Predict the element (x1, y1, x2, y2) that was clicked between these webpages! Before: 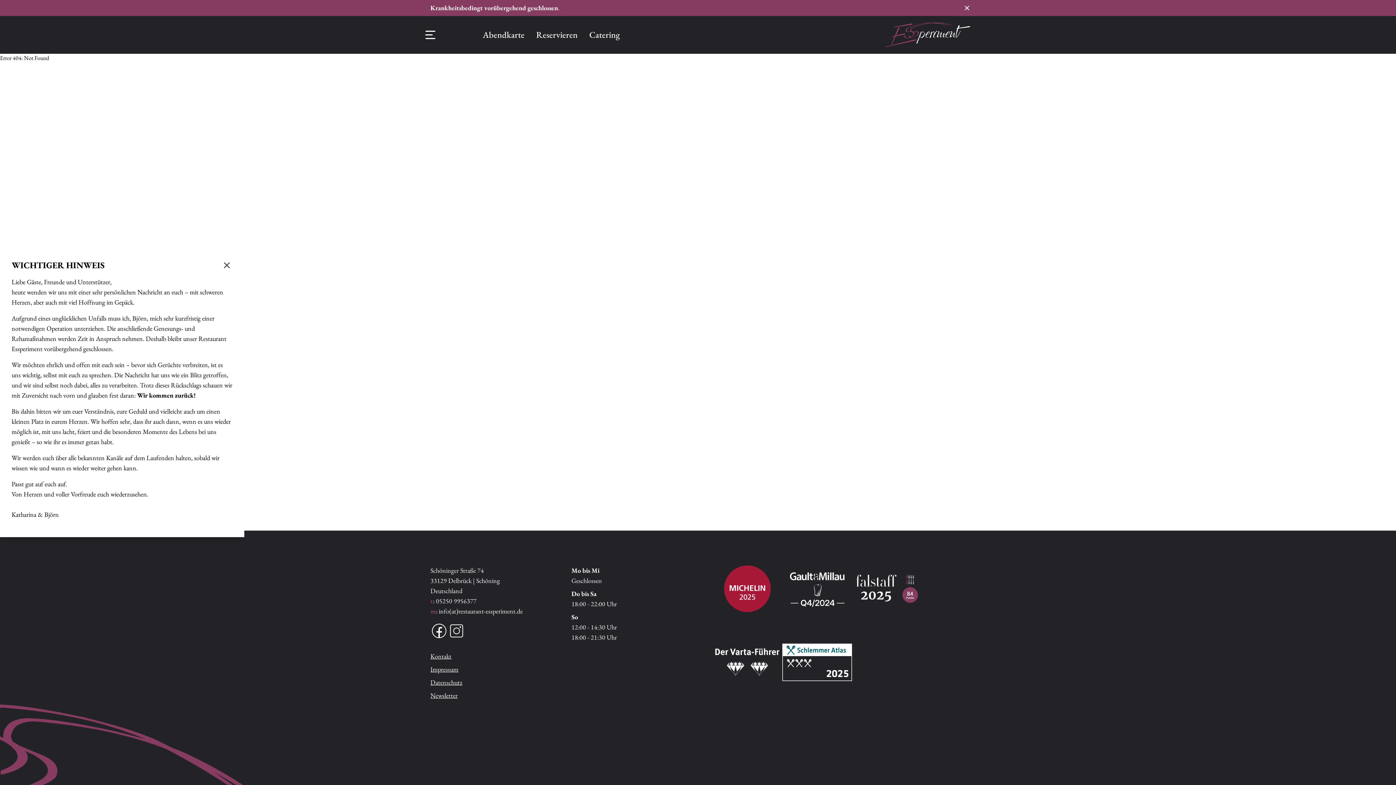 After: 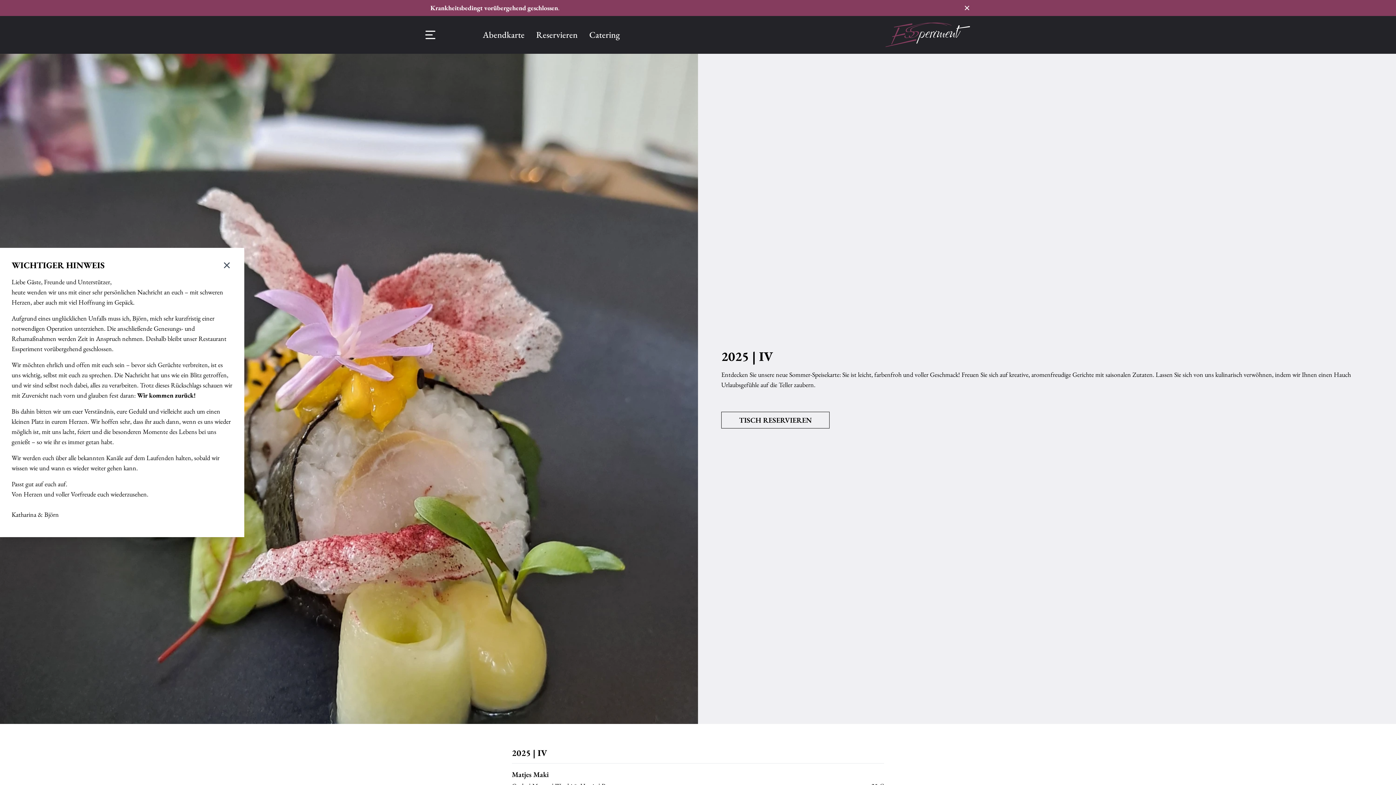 Action: label: Abendkarte bbox: (482, 29, 524, 40)